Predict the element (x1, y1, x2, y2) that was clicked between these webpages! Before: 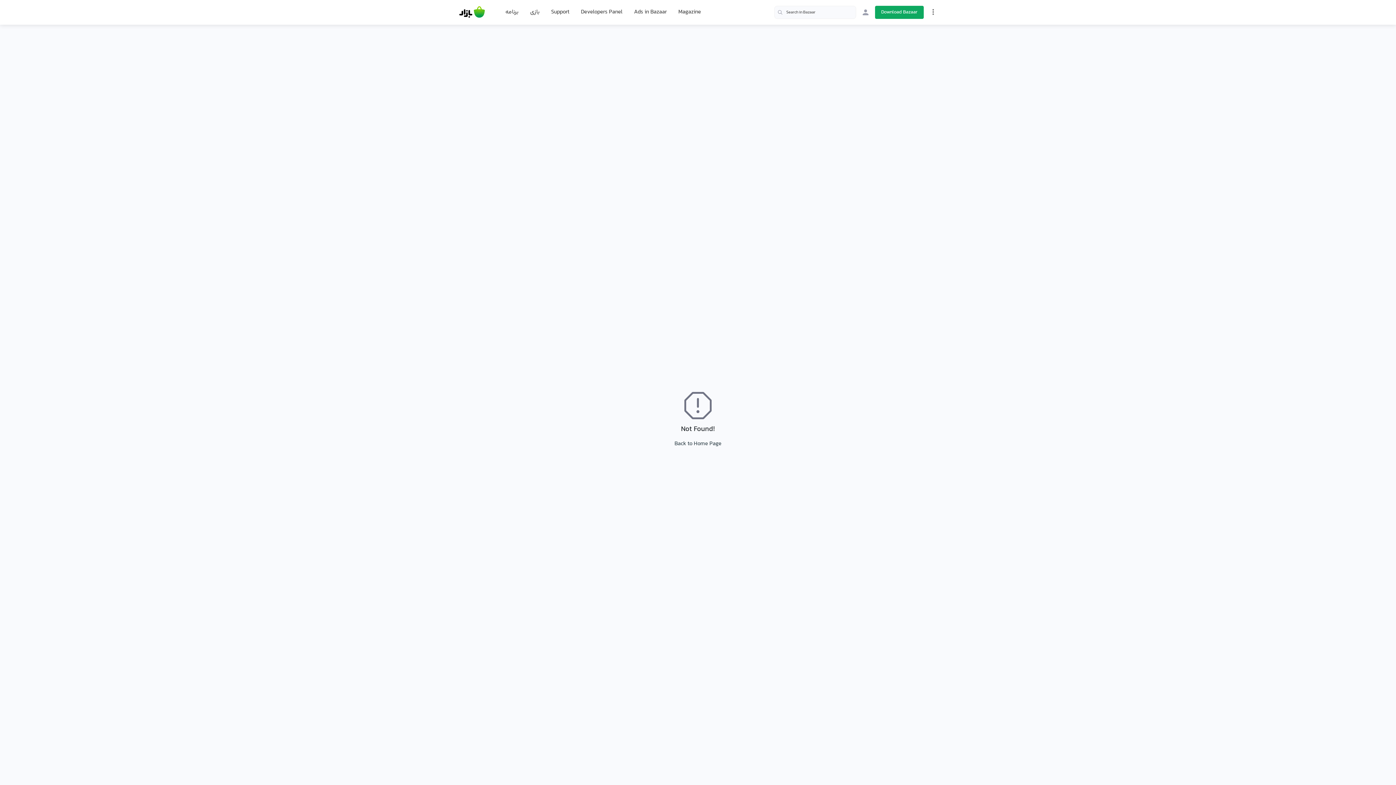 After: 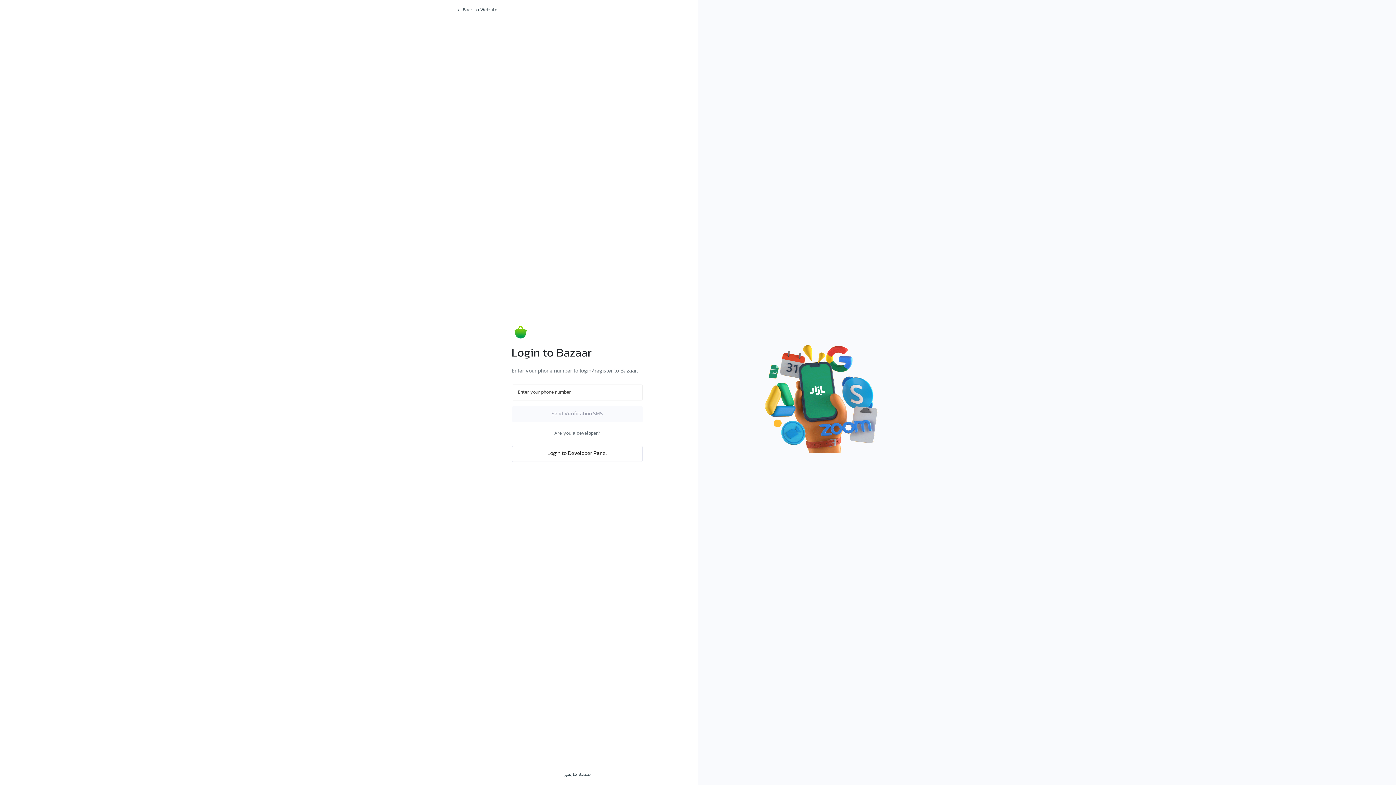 Action: bbox: (859, 5, 872, 18)